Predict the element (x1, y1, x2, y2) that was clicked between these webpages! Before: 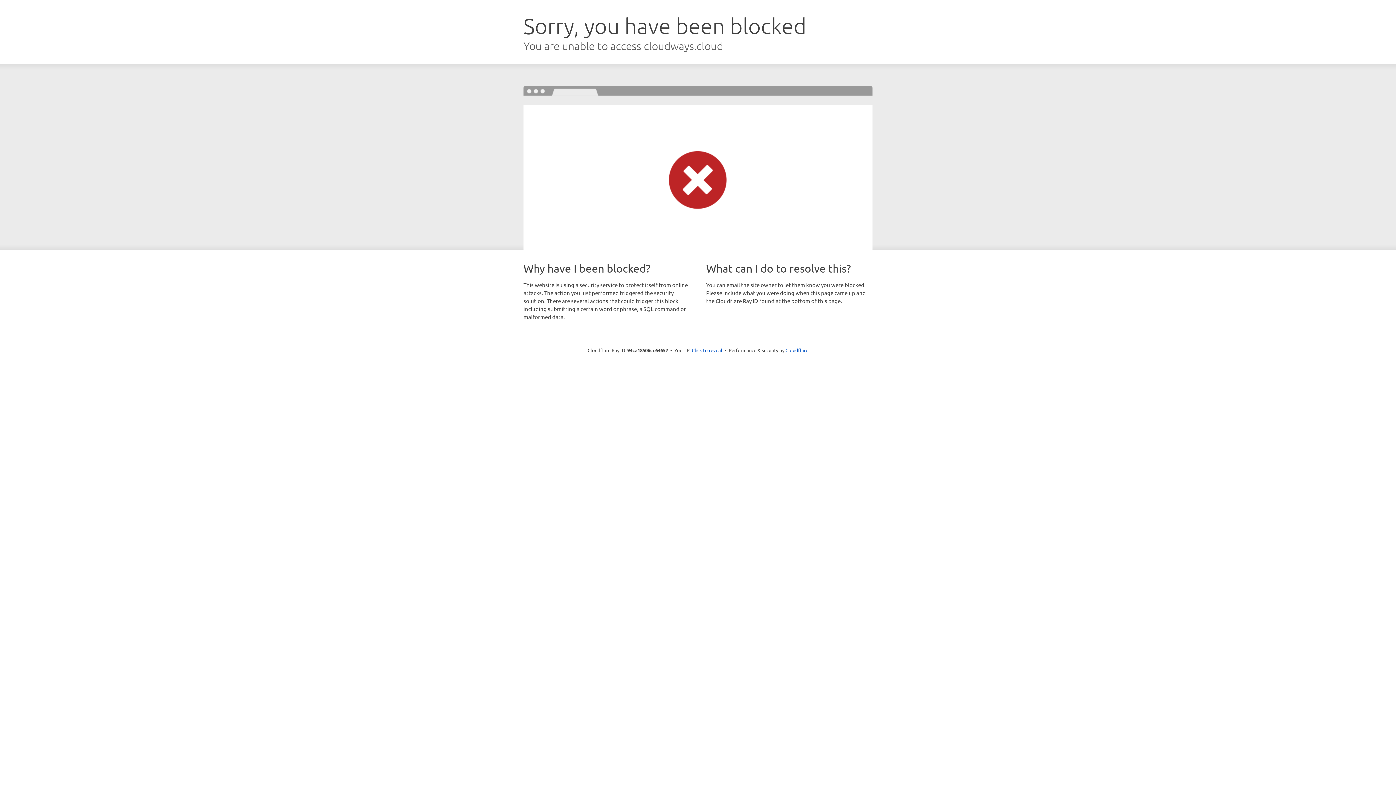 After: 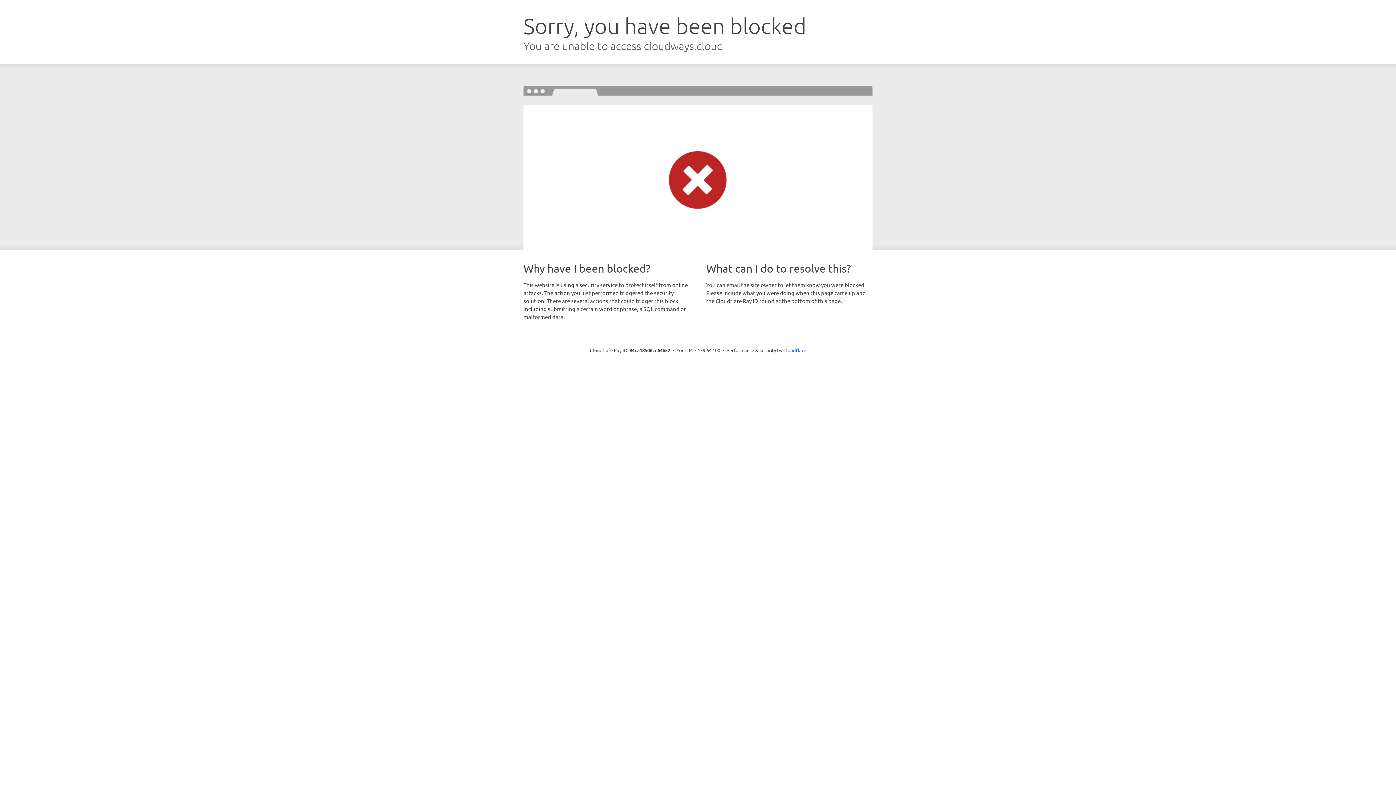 Action: label: Click to reveal bbox: (692, 346, 722, 353)